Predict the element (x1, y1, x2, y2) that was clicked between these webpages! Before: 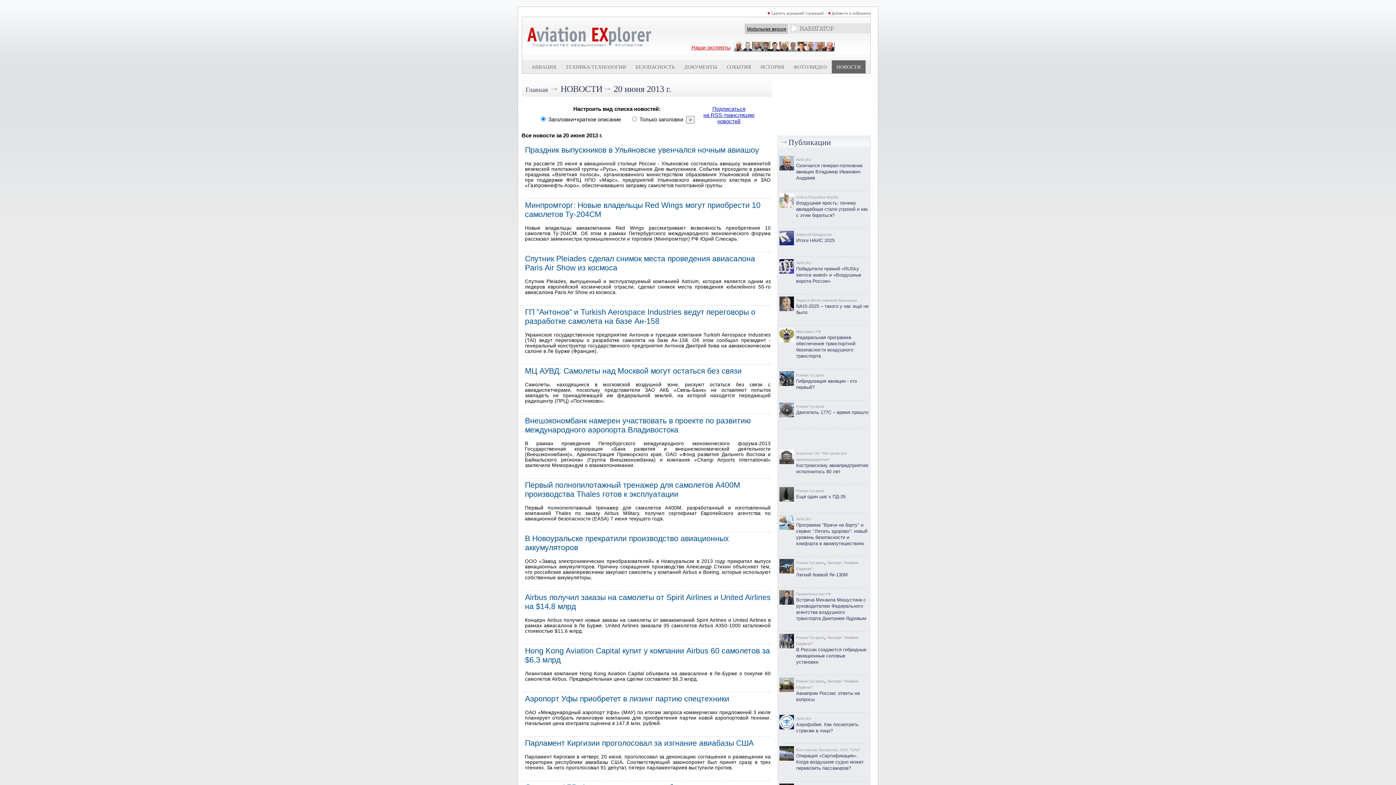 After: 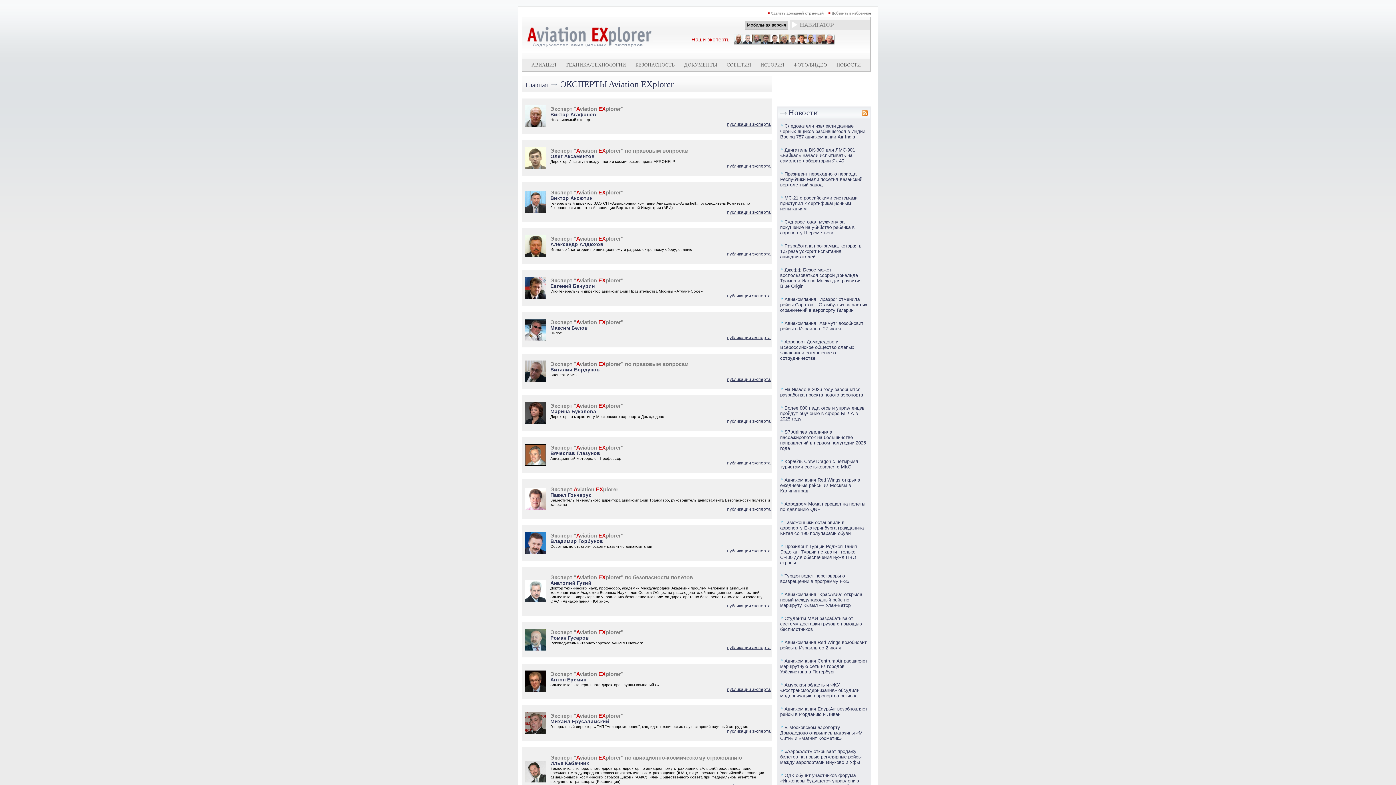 Action: bbox: (691, 44, 730, 50) label: Наши эксперты